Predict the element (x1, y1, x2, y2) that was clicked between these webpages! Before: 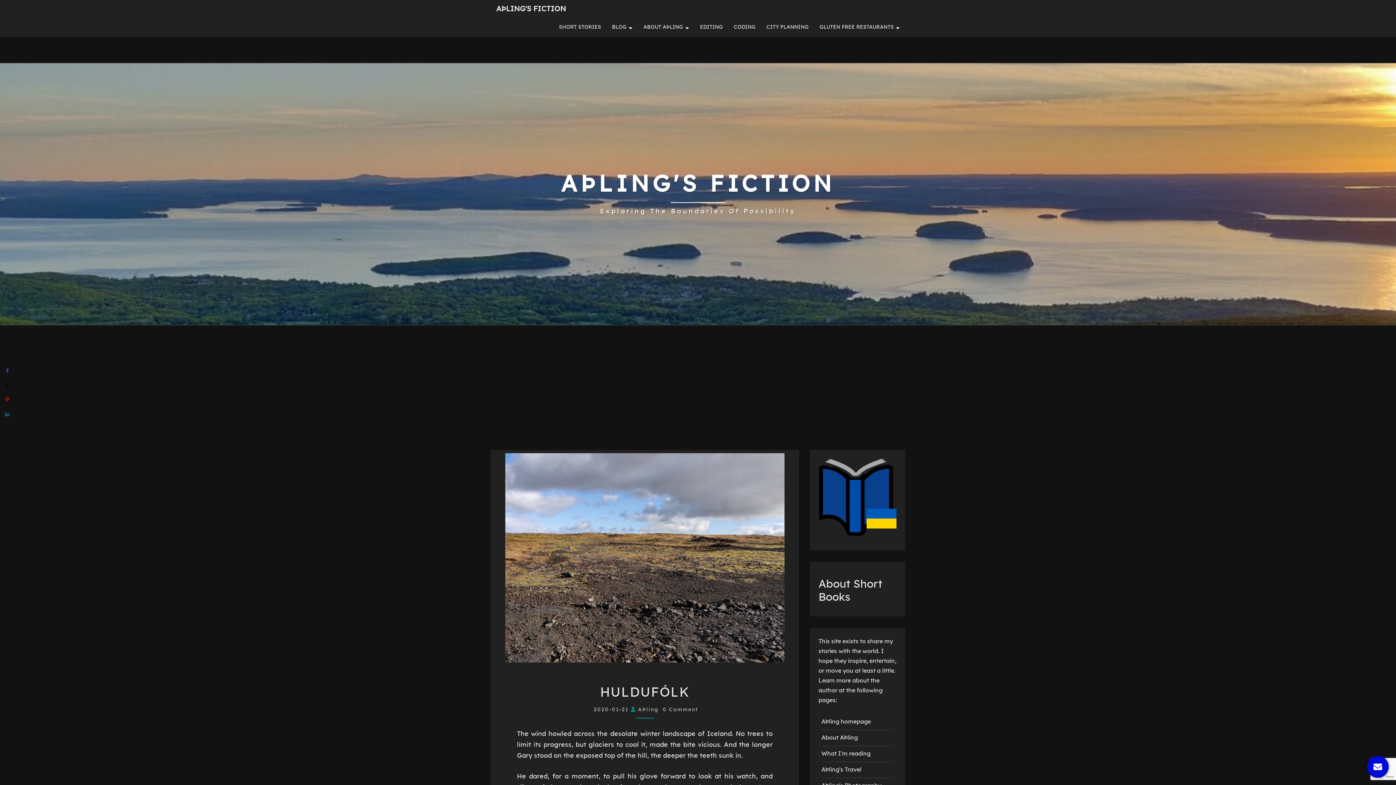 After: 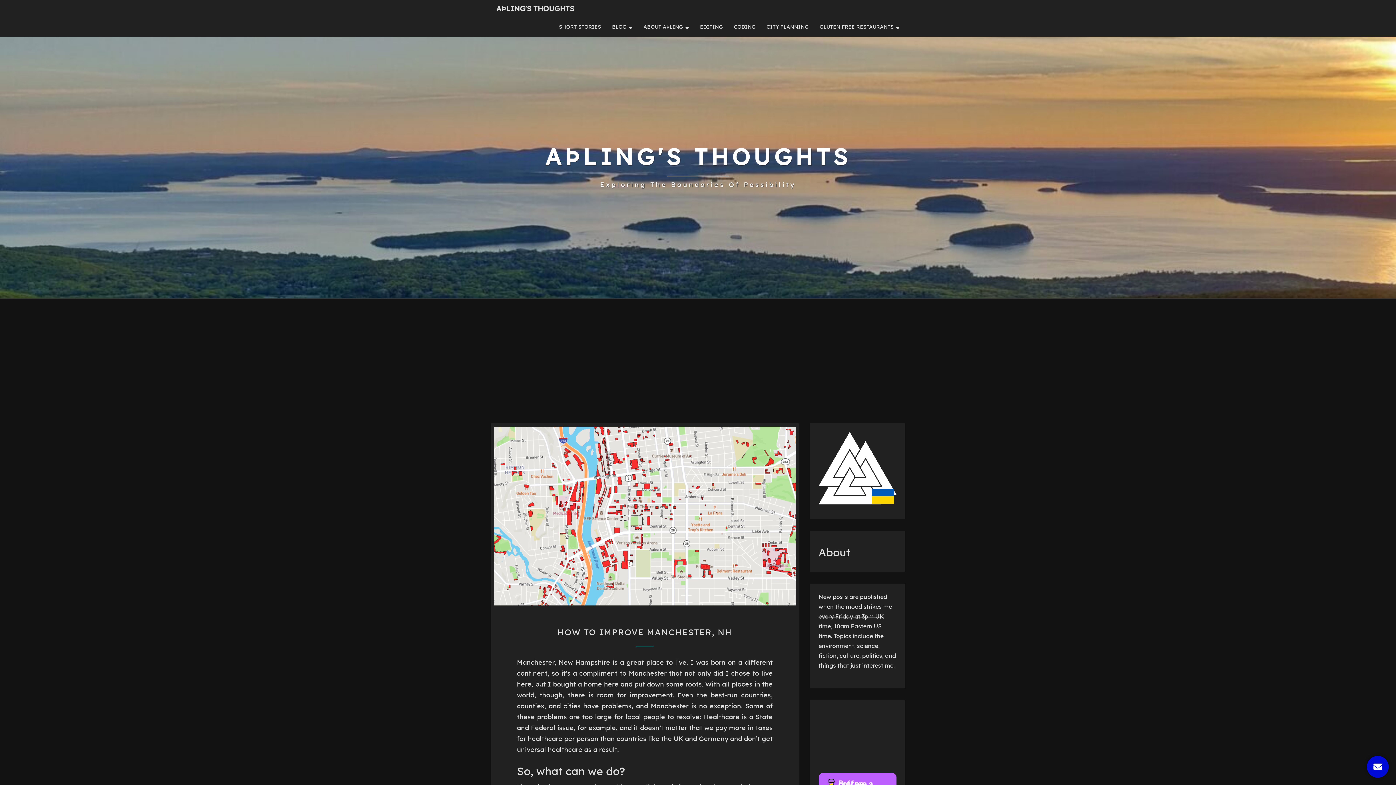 Action: label: CITY PLANNING bbox: (761, 18, 814, 36)